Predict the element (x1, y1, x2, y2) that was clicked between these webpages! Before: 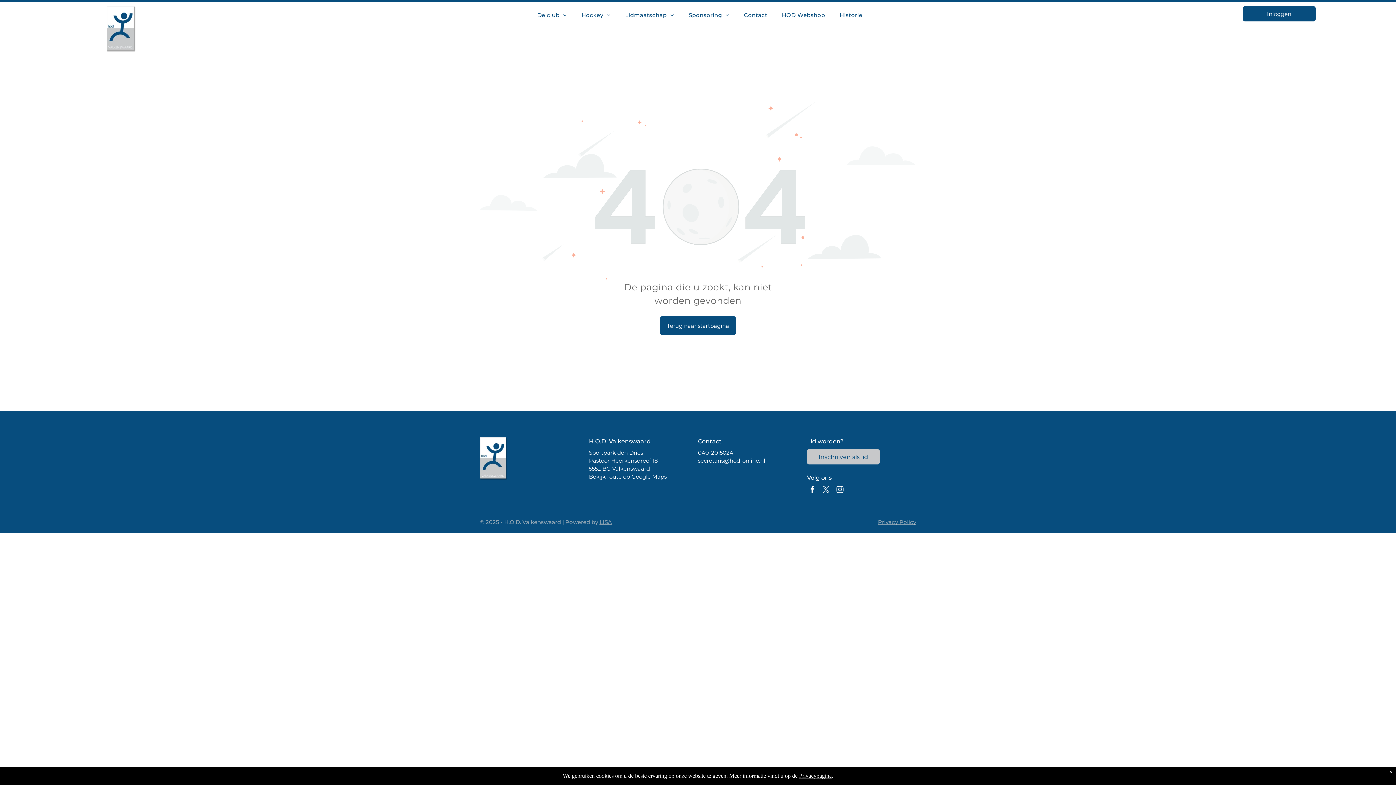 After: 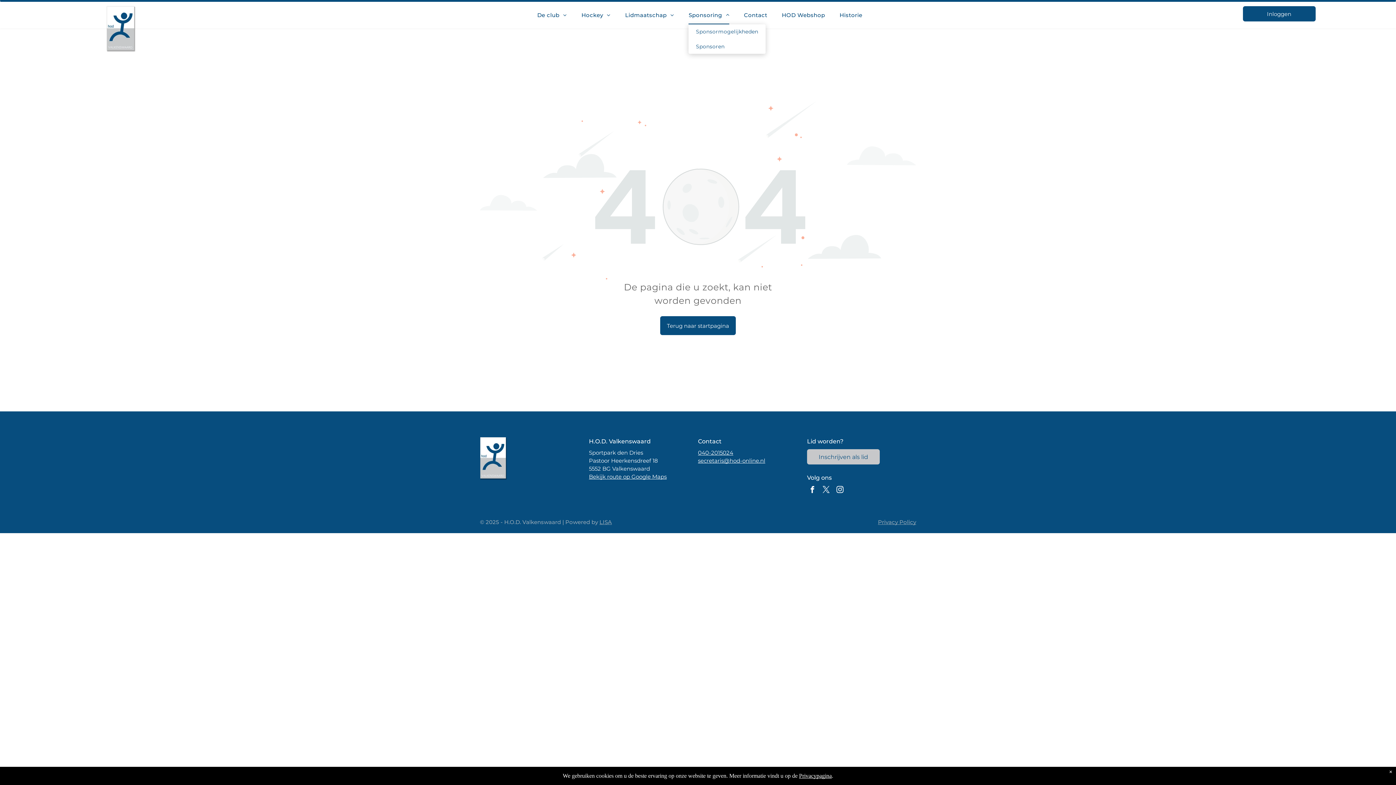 Action: bbox: (681, 6, 736, 24) label: Sponsoring